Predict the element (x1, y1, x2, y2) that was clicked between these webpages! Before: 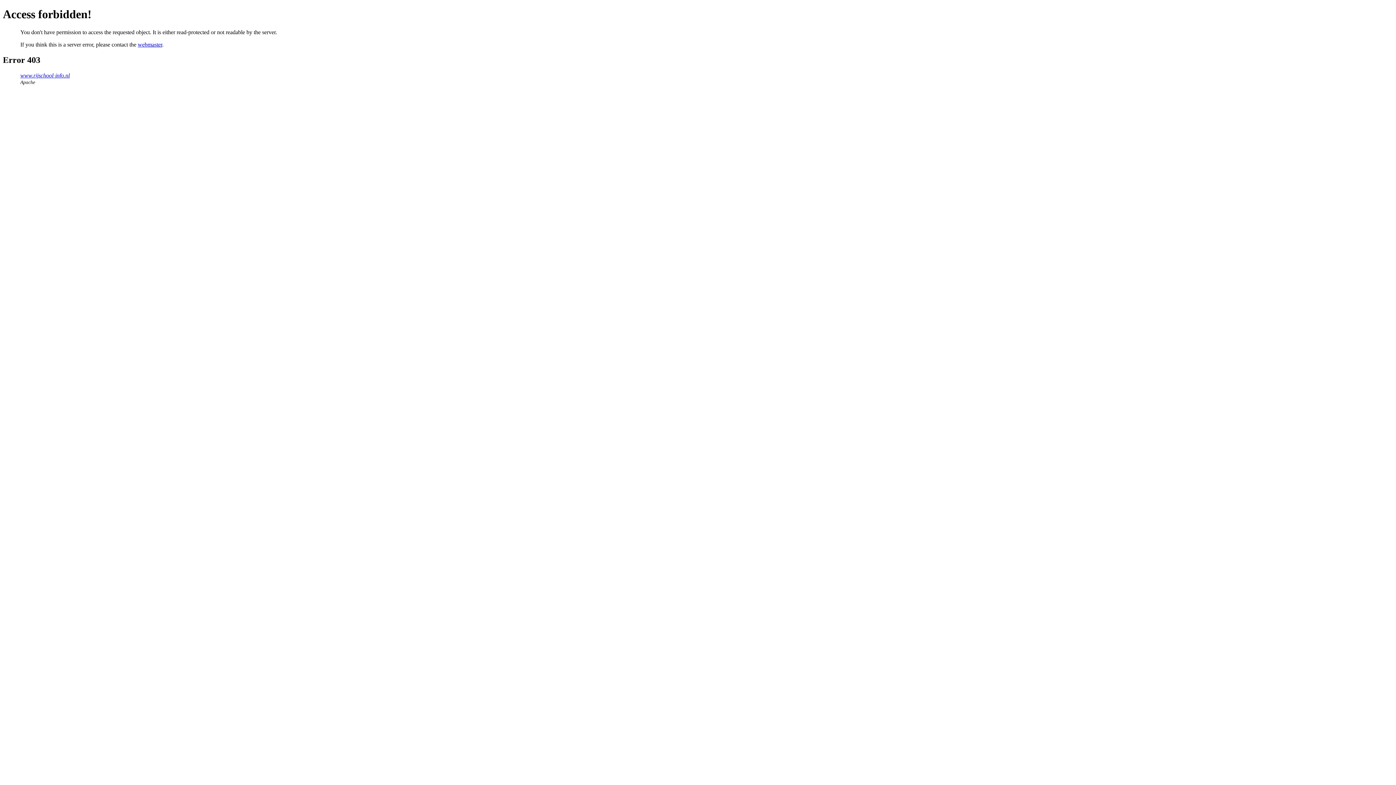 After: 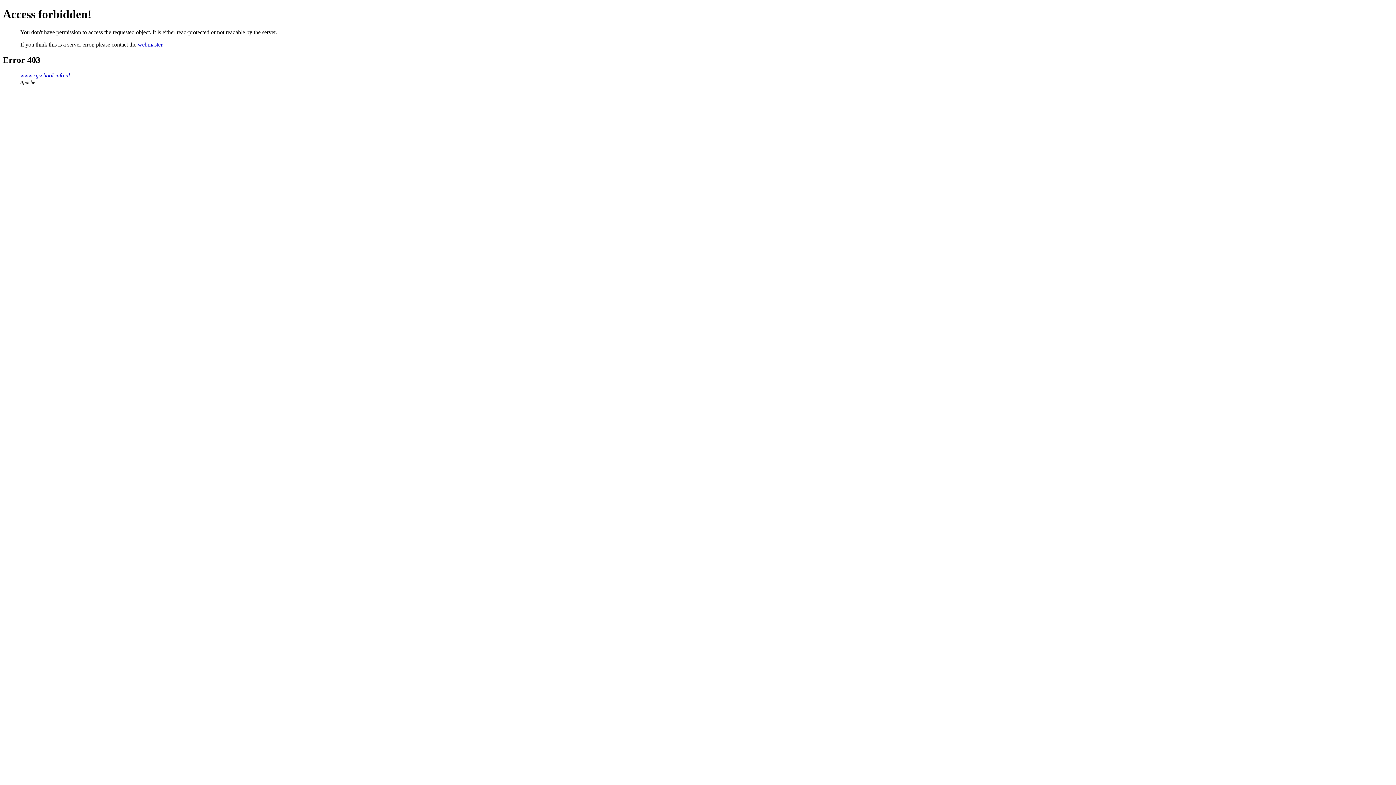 Action: bbox: (137, 41, 162, 47) label: webmaster